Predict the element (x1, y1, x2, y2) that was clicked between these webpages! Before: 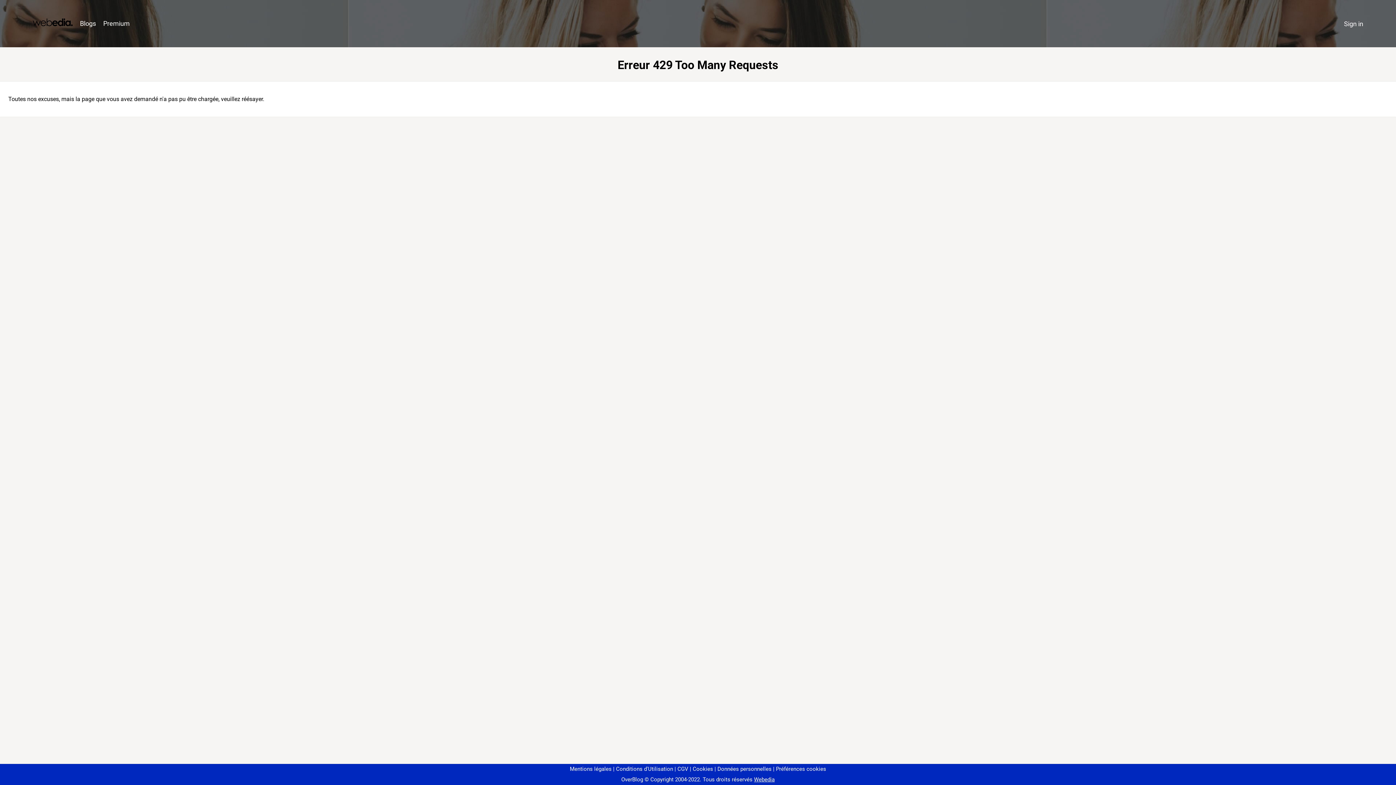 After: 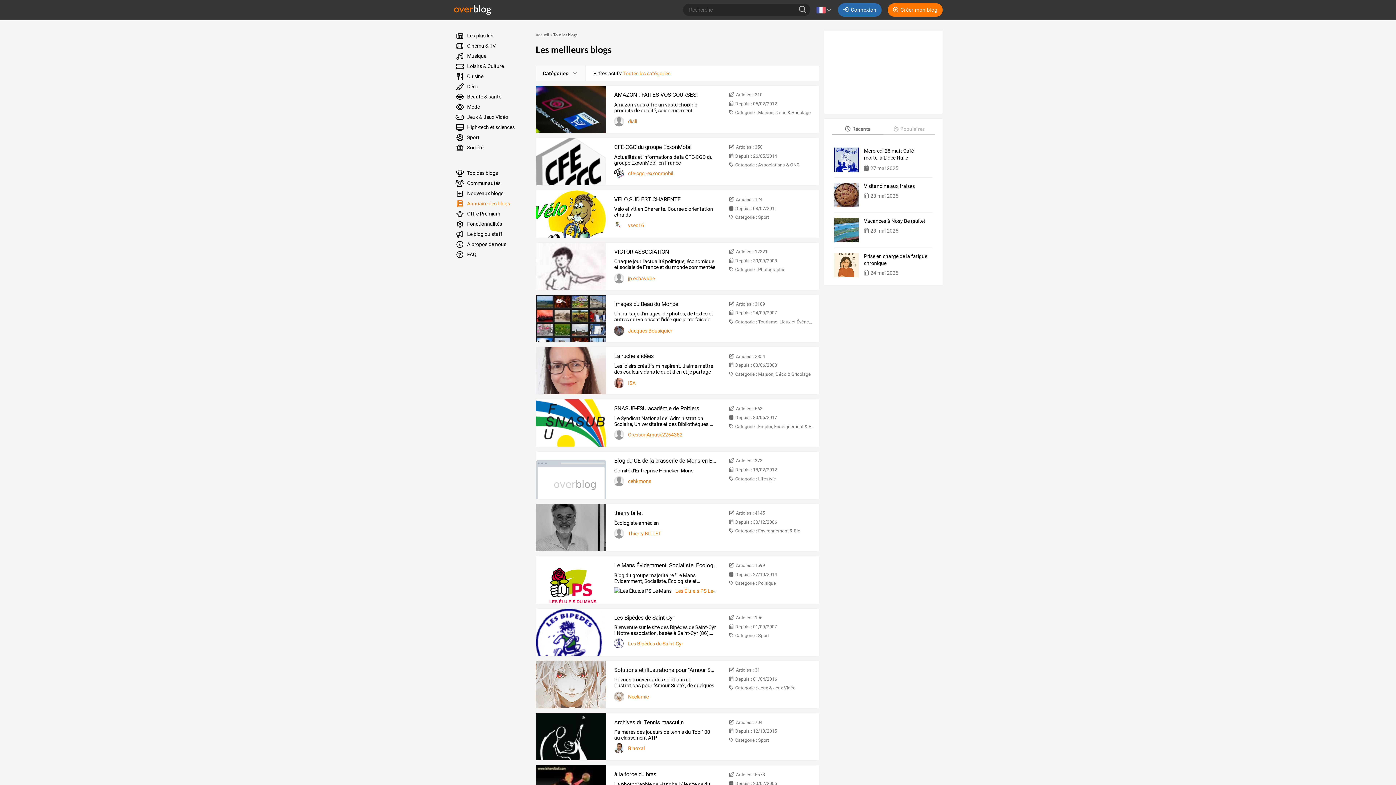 Action: label: Blogs bbox: (76, 16, 99, 31)